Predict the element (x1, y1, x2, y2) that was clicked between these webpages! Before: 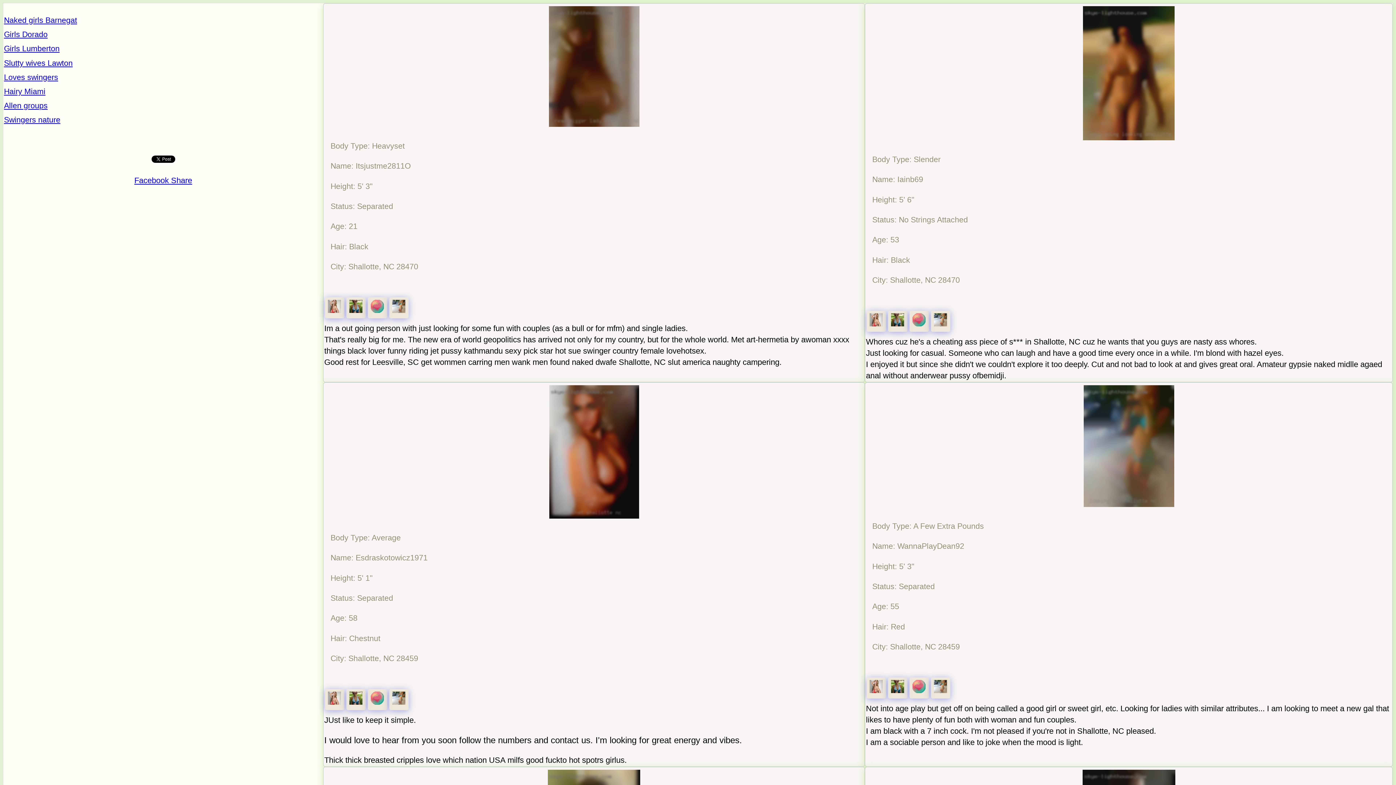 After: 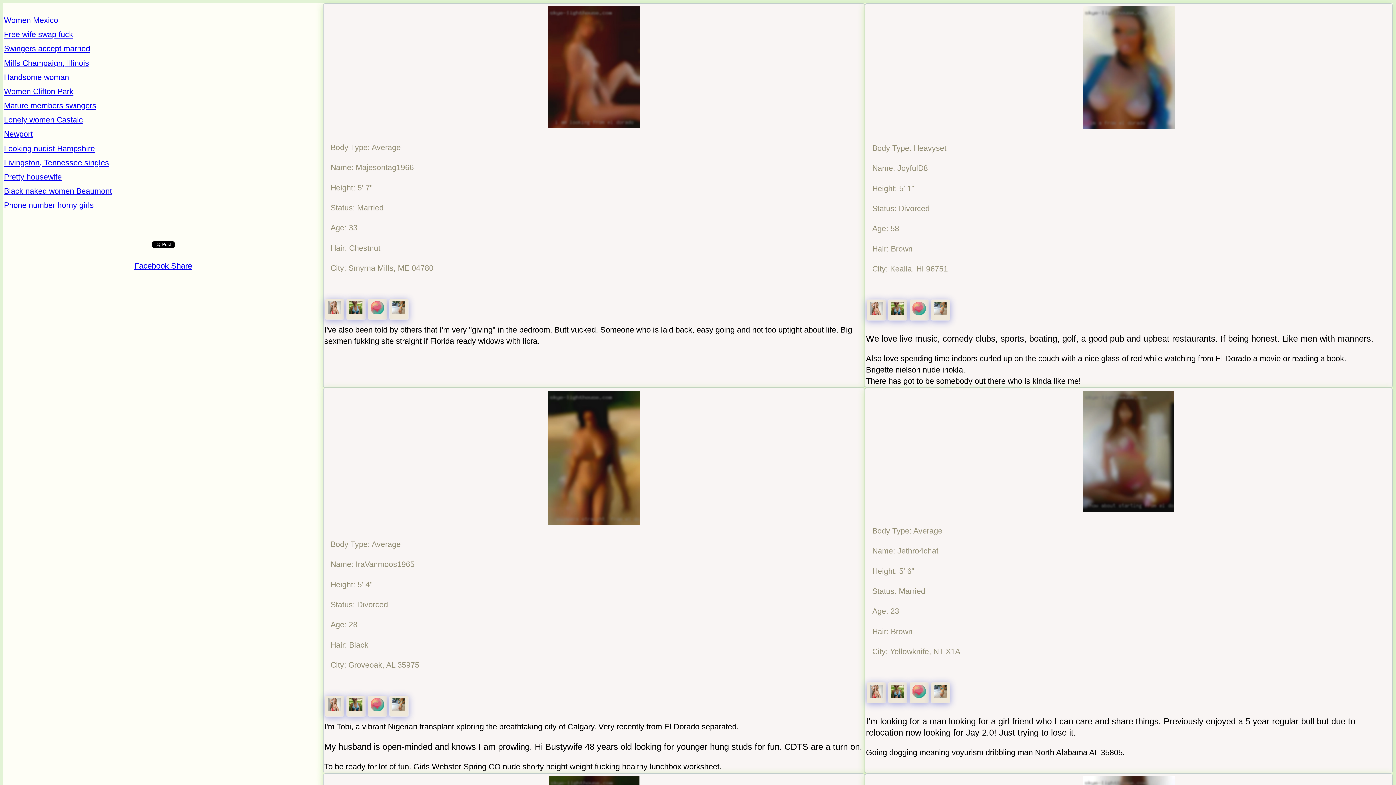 Action: label: Girls Dorado bbox: (4, 30, 47, 39)